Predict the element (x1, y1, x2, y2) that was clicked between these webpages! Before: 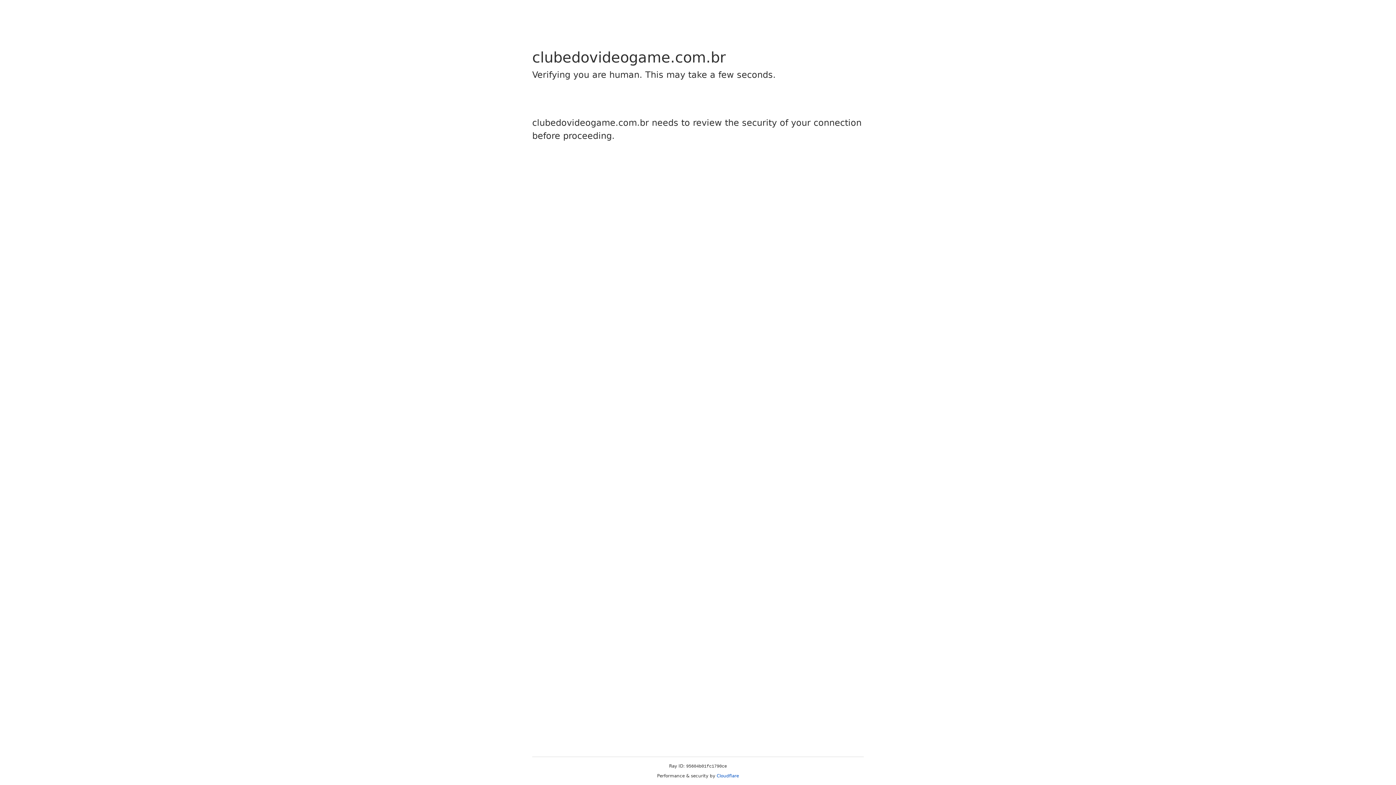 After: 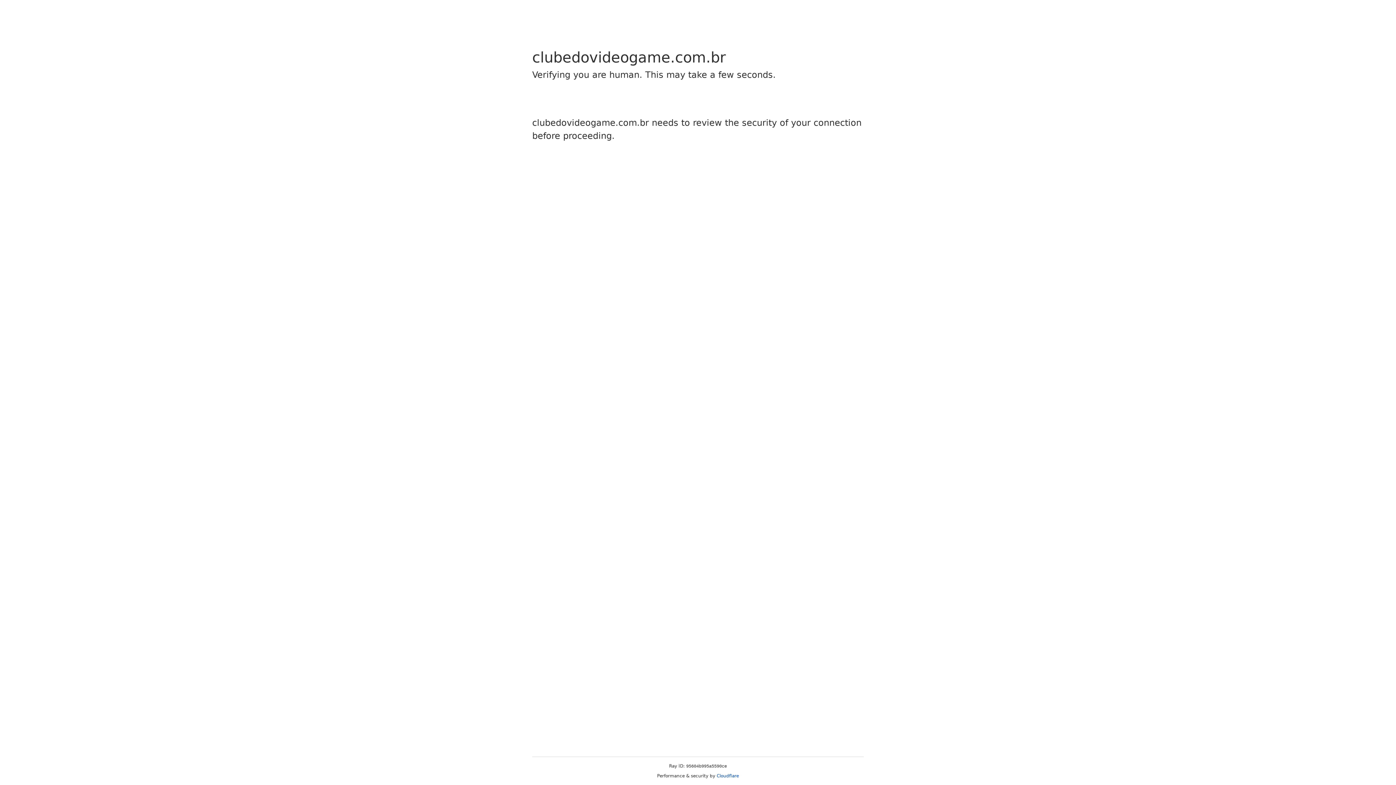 Action: label: Cloudflare bbox: (716, 773, 739, 778)